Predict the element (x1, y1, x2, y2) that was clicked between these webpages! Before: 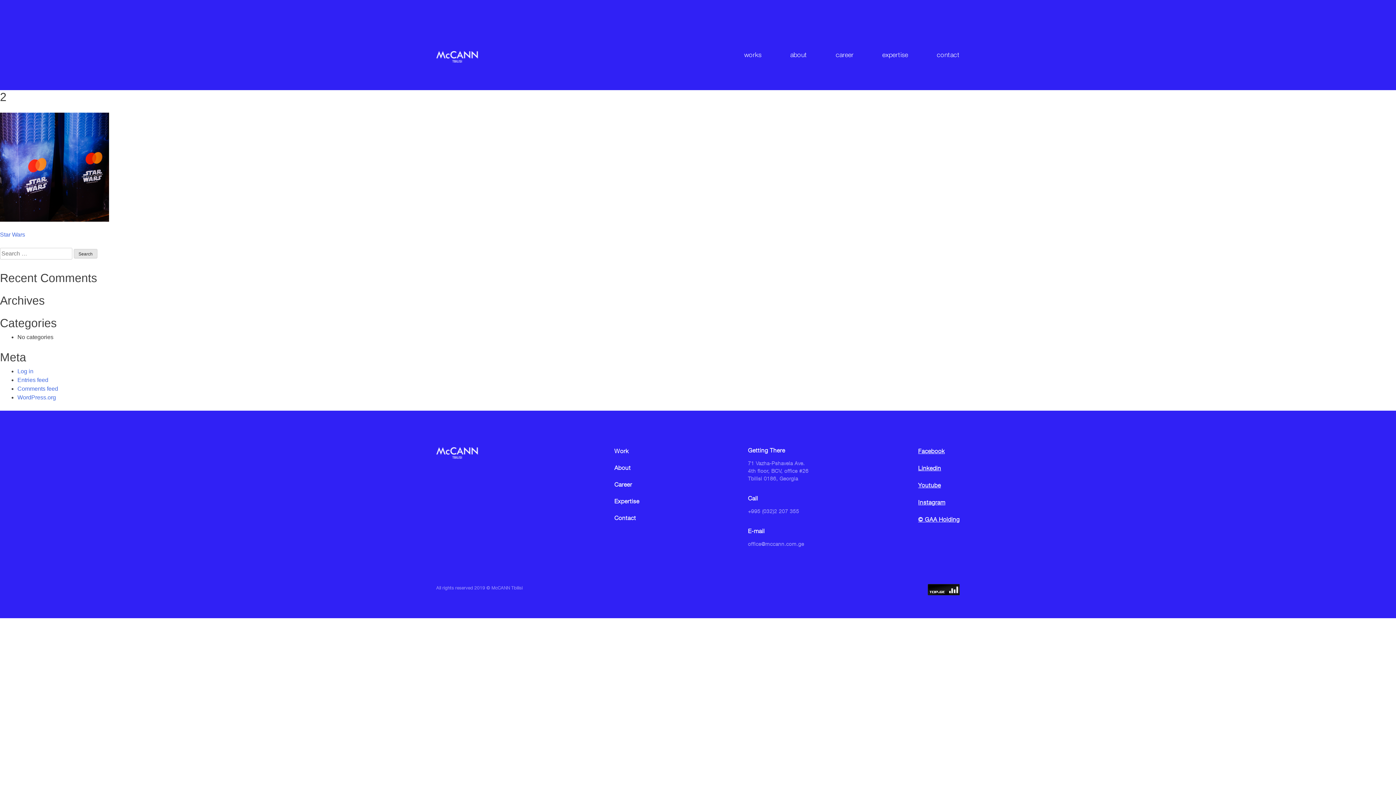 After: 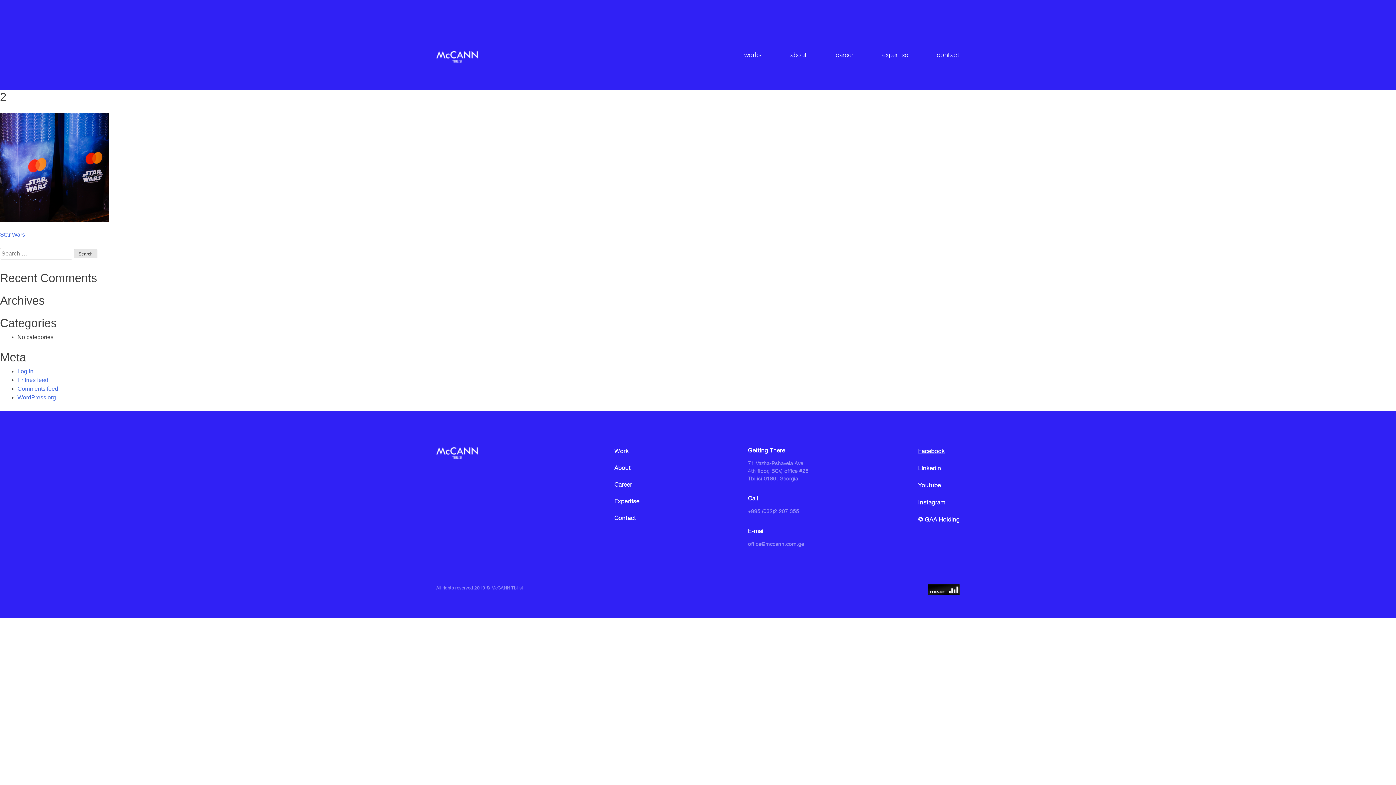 Action: label: Youtube bbox: (918, 482, 941, 488)